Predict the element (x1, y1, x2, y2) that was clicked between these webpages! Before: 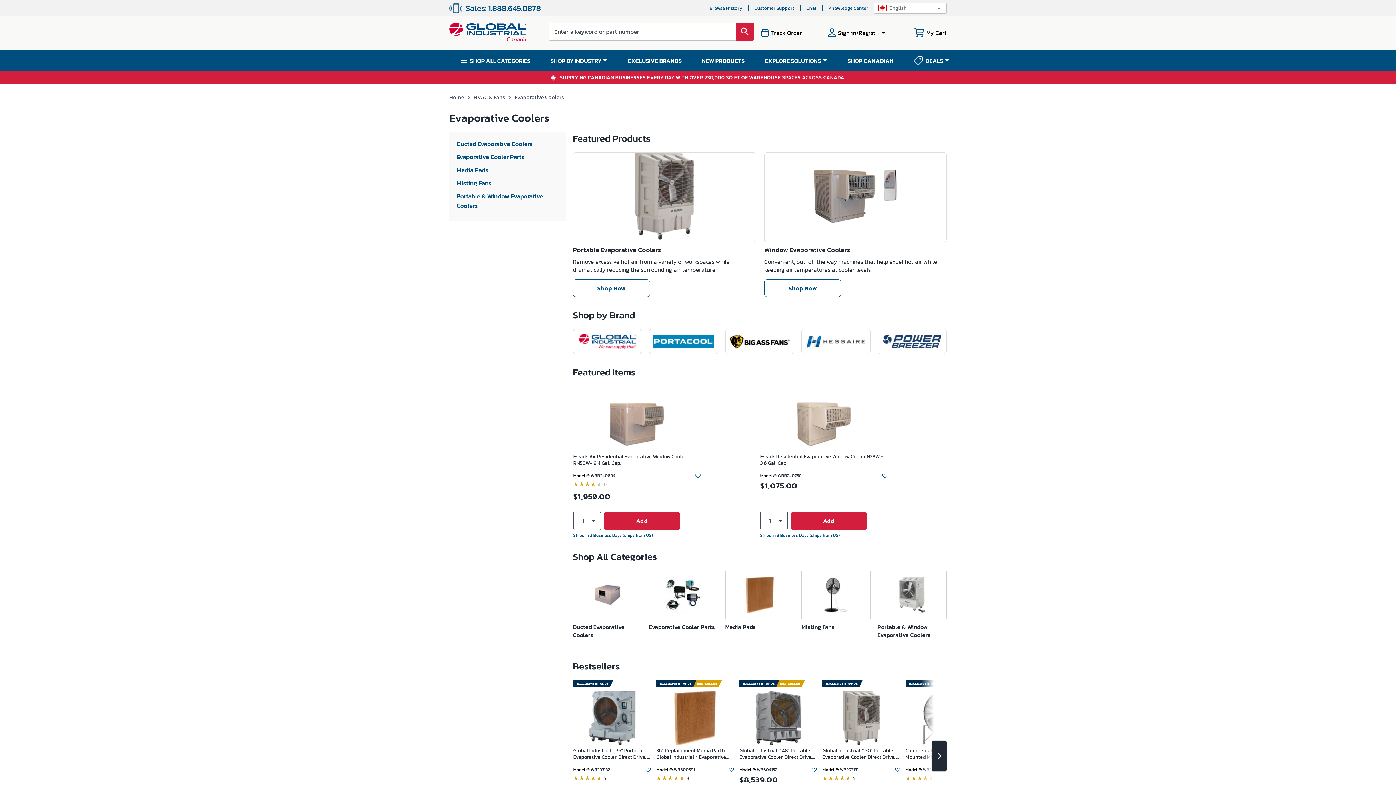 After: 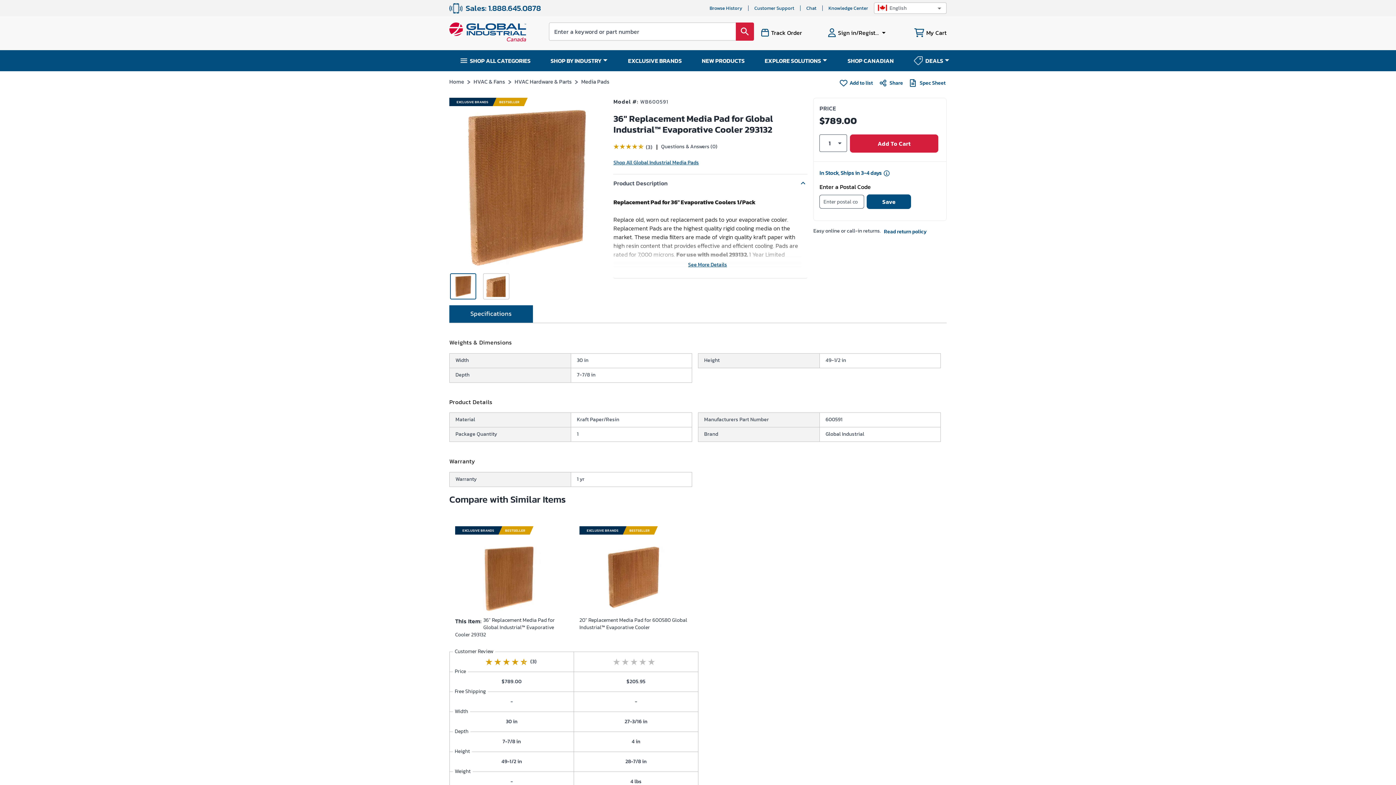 Action: bbox: (656, 747, 734, 761) label: 36" Replacement Media Pad for Global Industrial™ Evaporative Cooler 293132